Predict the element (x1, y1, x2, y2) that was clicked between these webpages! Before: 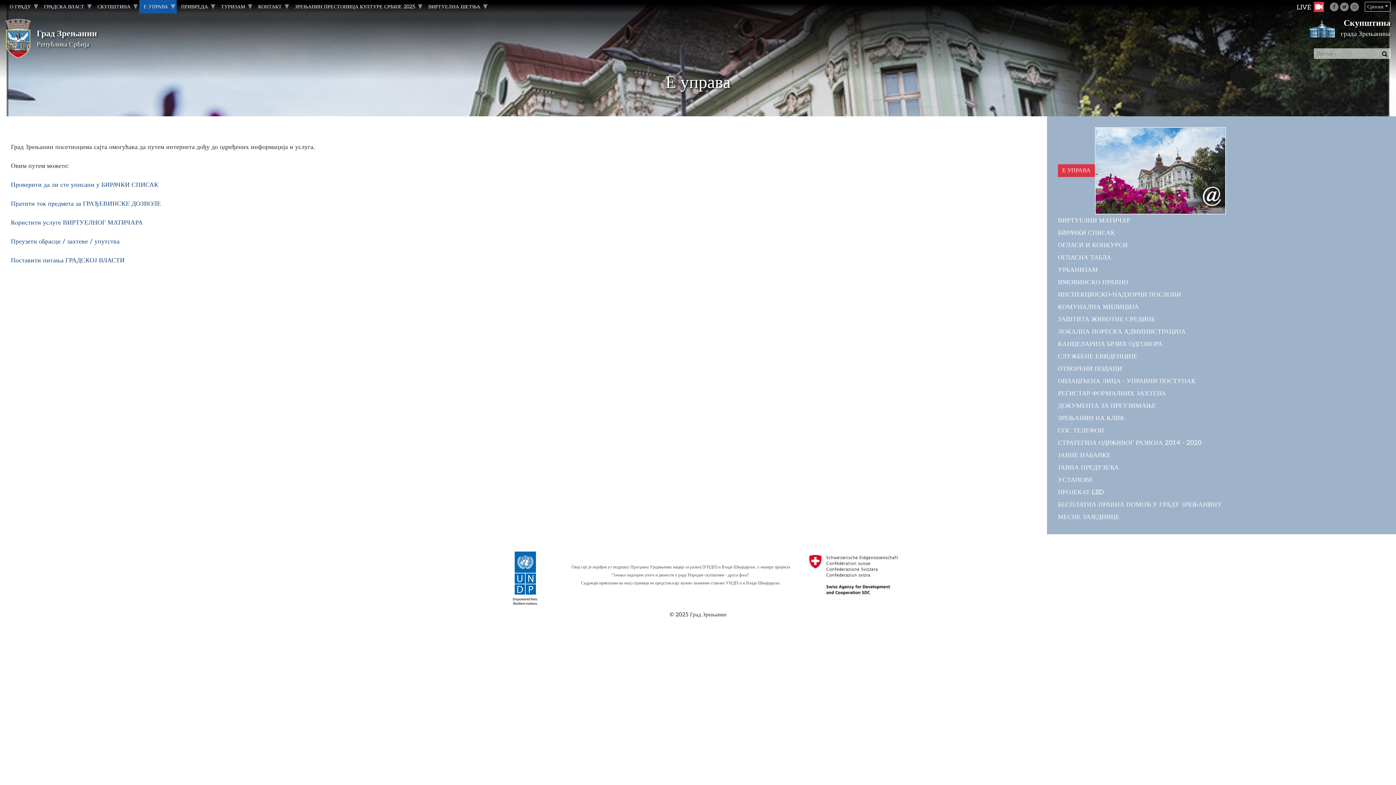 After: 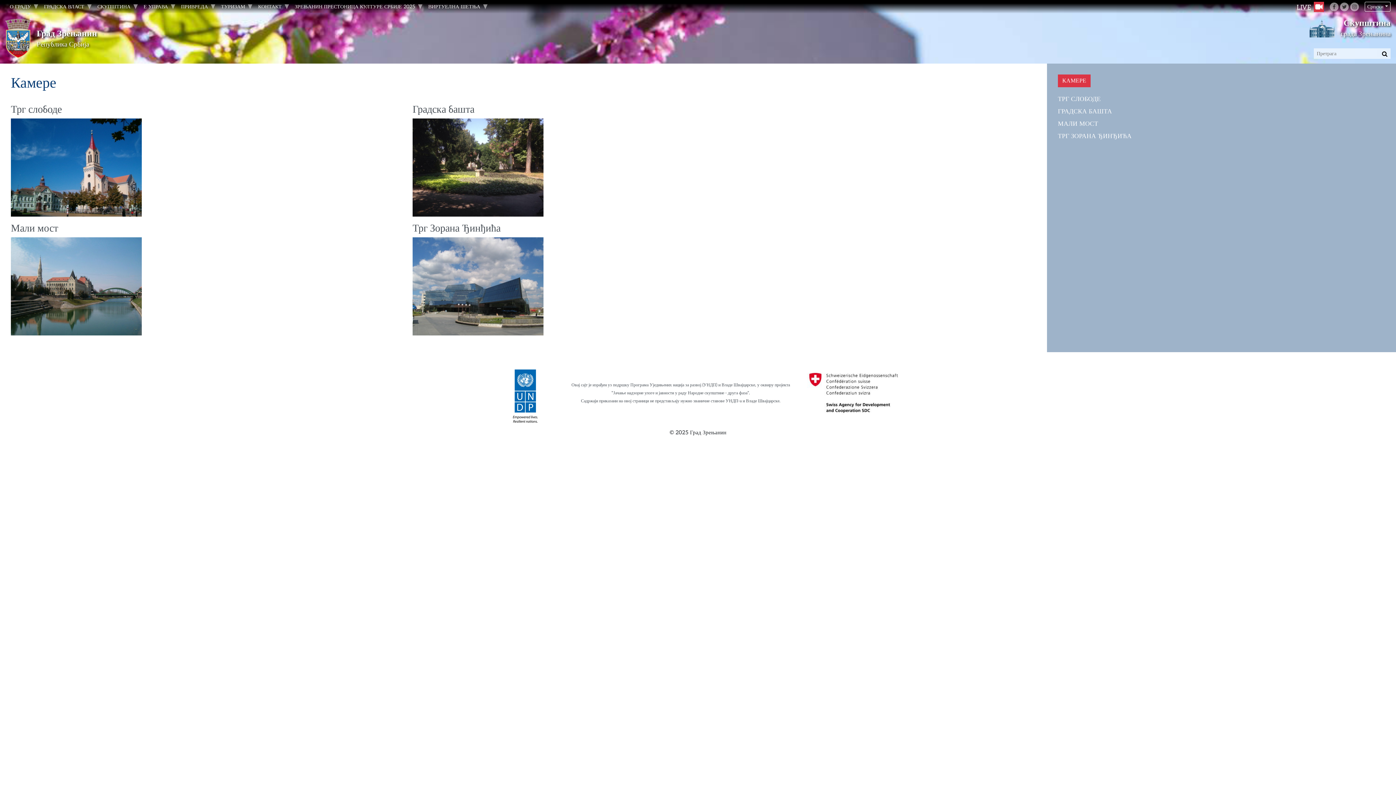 Action: bbox: (1297, 1, 1324, 11) label: LIVE